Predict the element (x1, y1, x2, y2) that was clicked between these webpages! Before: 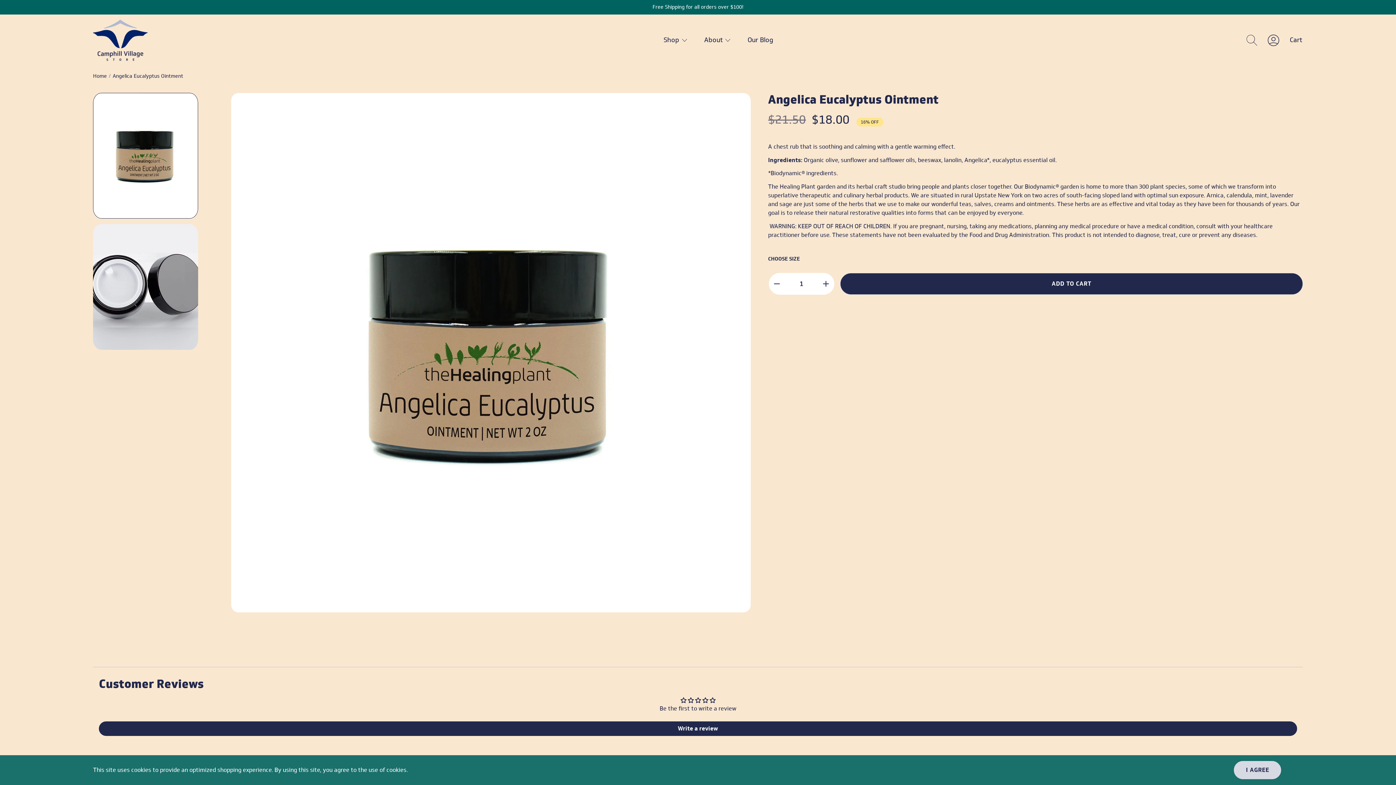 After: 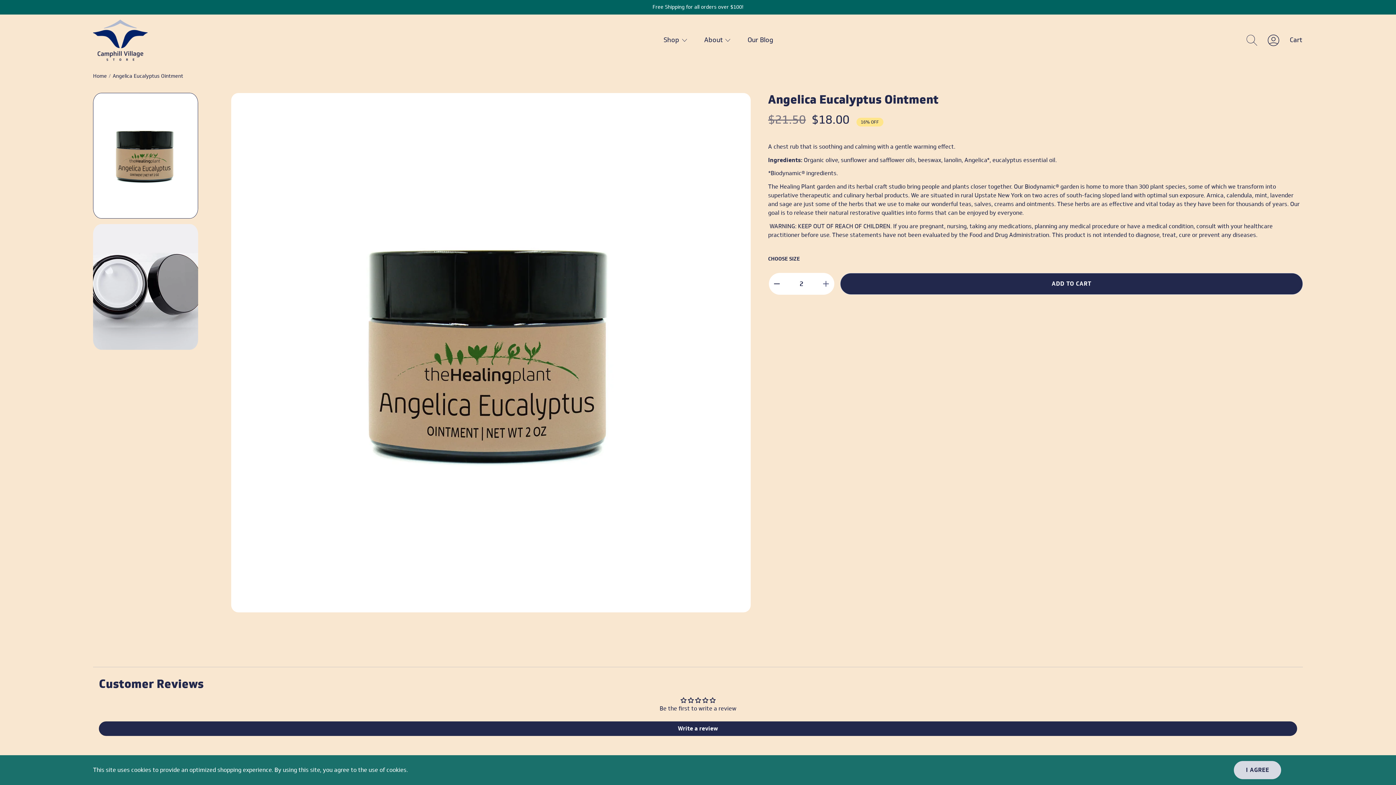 Action: bbox: (818, 273, 834, 294) label: Increase quantity of Angelica Eucalyptus Ointment